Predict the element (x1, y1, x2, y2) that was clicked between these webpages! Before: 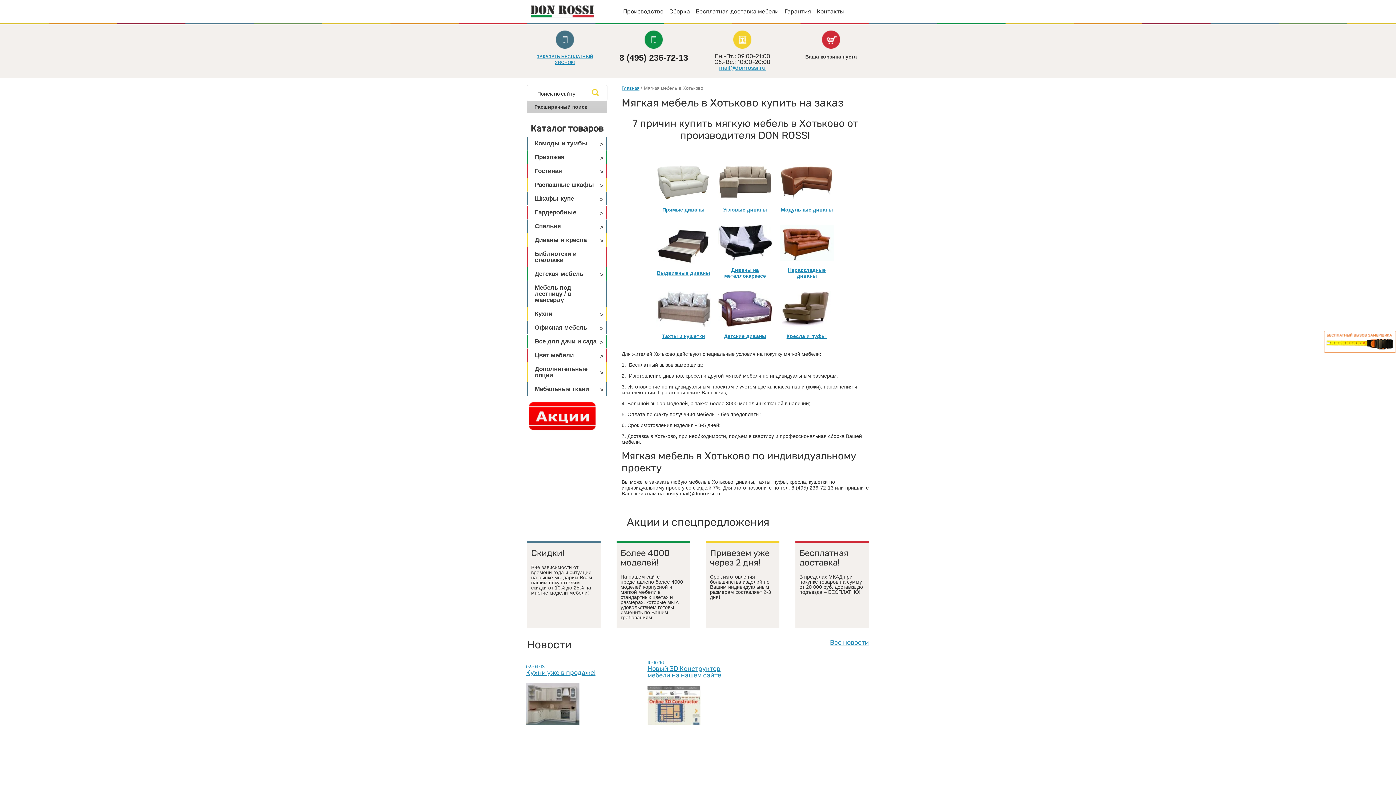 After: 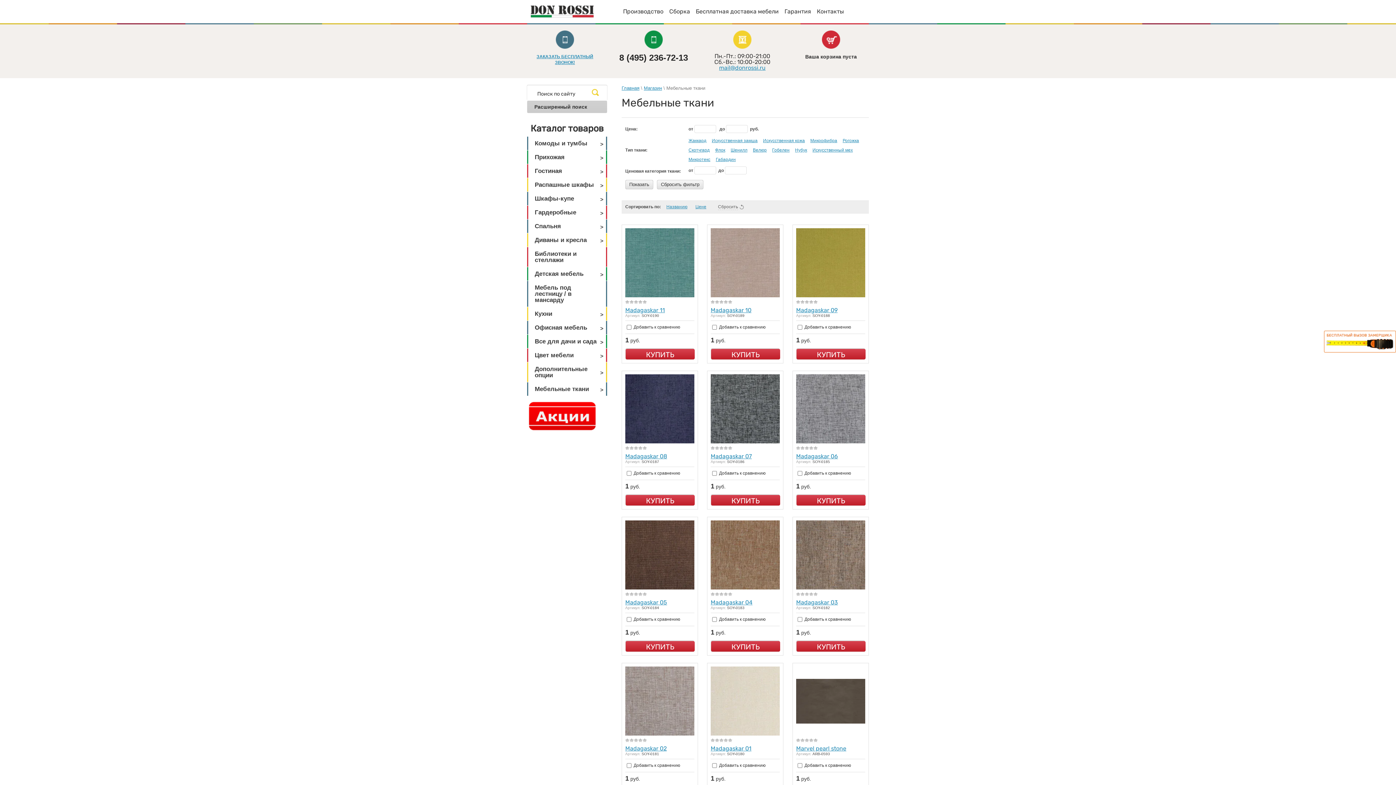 Action: label: Мебельные ткани bbox: (527, 382, 607, 396)